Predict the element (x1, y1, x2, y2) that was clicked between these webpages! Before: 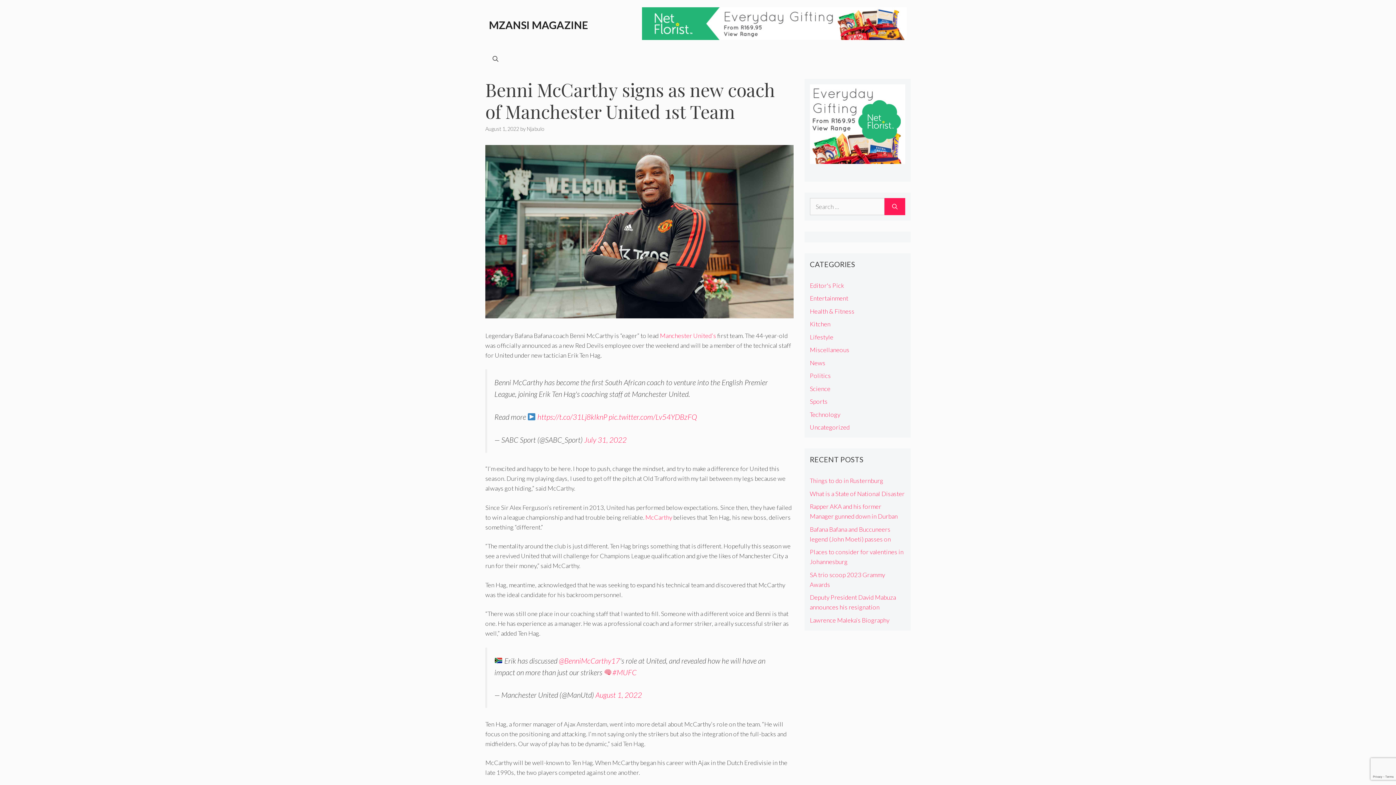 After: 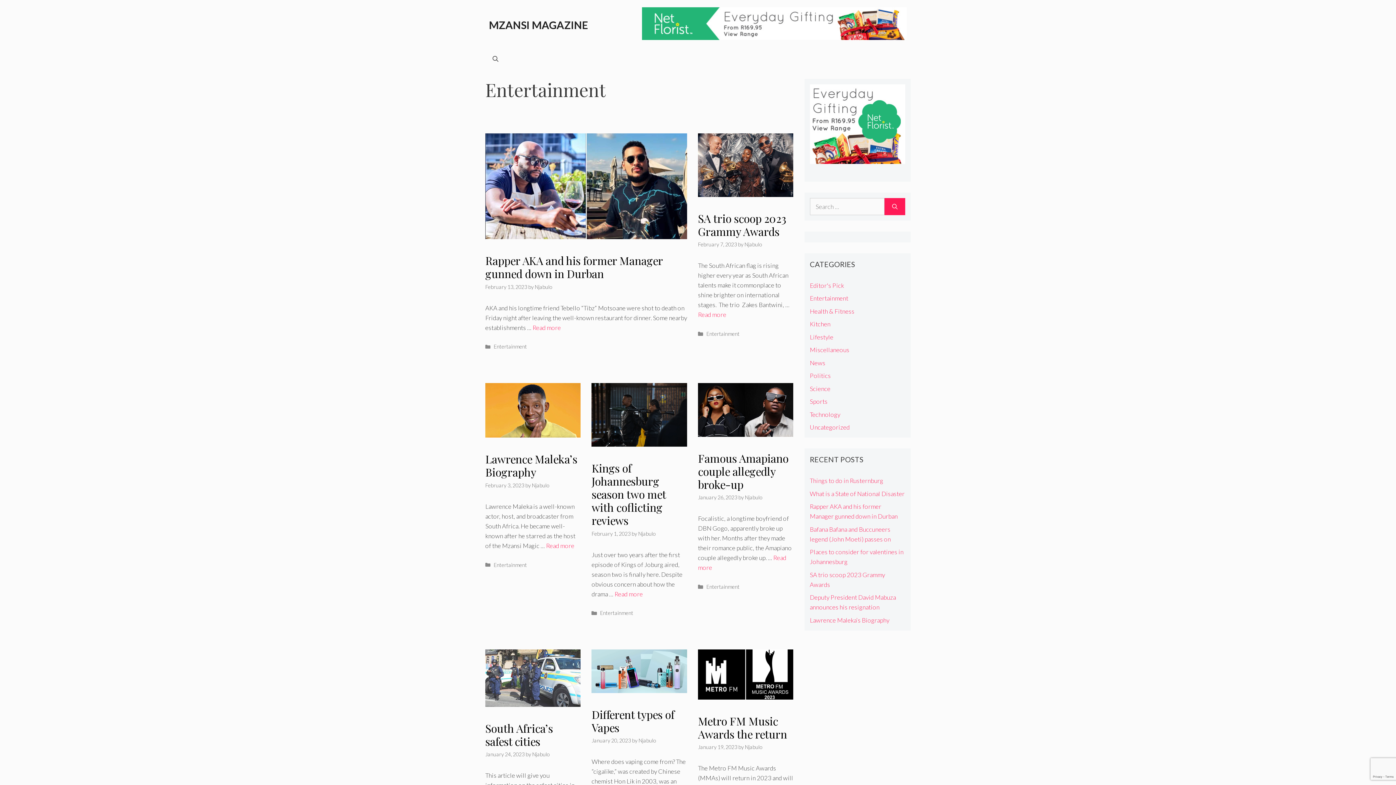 Action: bbox: (810, 294, 848, 302) label: Entertainment